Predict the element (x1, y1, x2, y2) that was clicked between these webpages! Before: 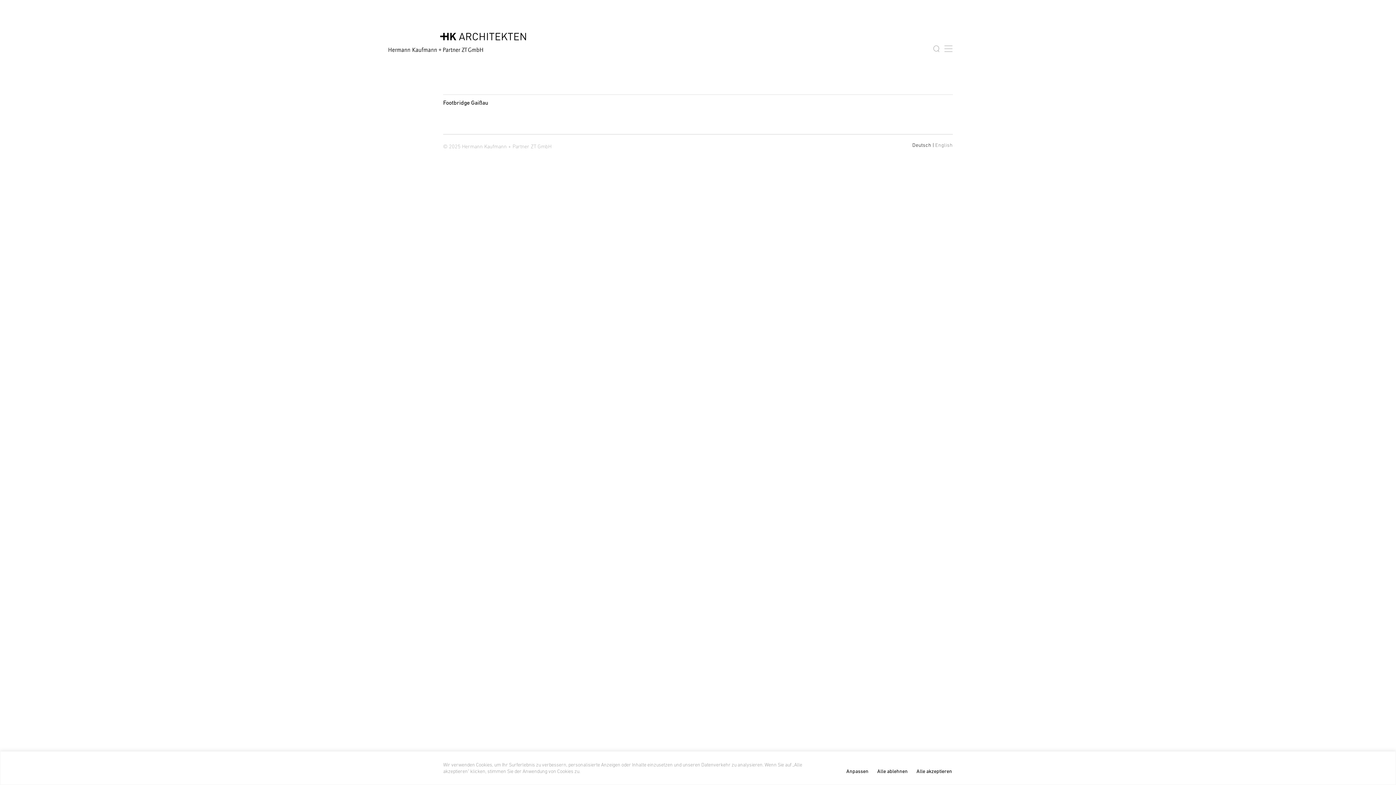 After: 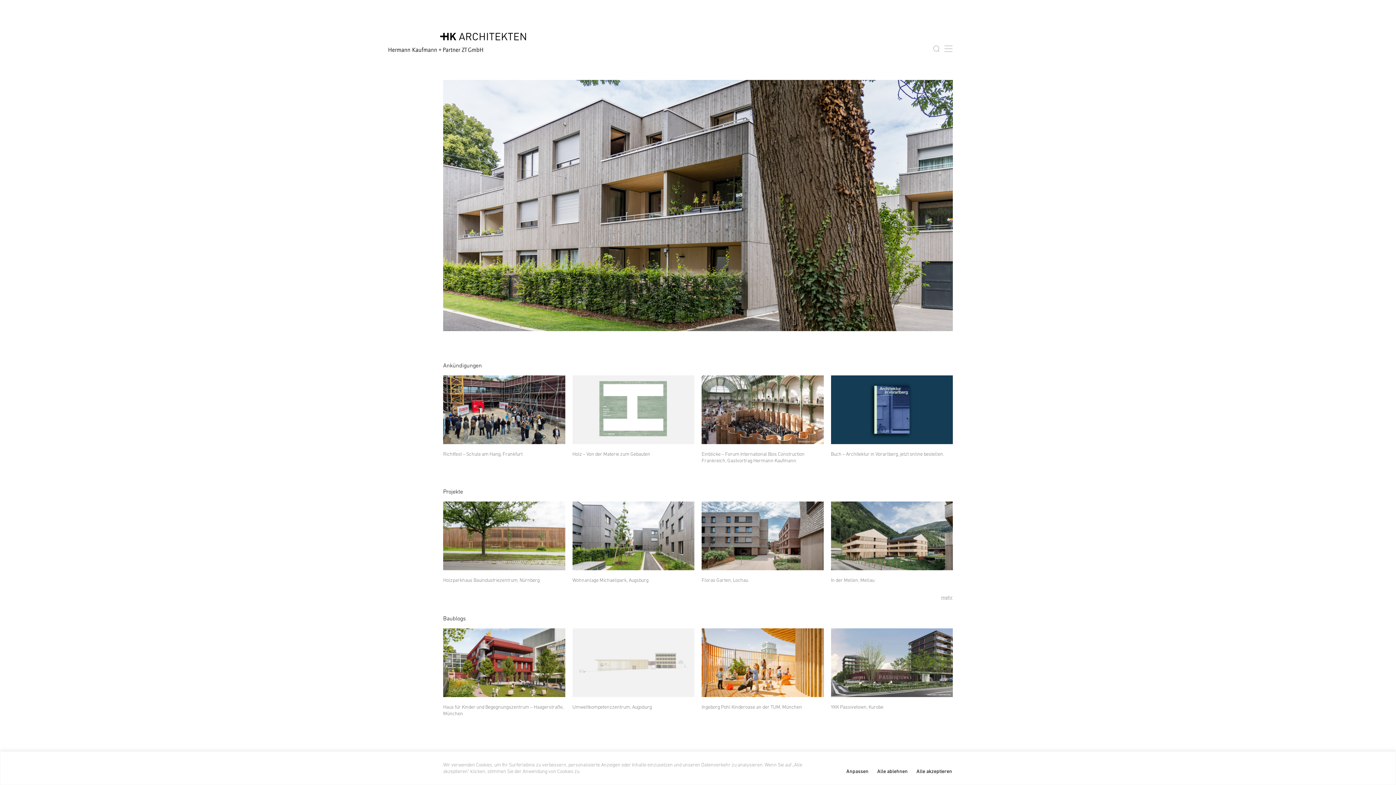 Action: bbox: (388, 32, 528, 45)